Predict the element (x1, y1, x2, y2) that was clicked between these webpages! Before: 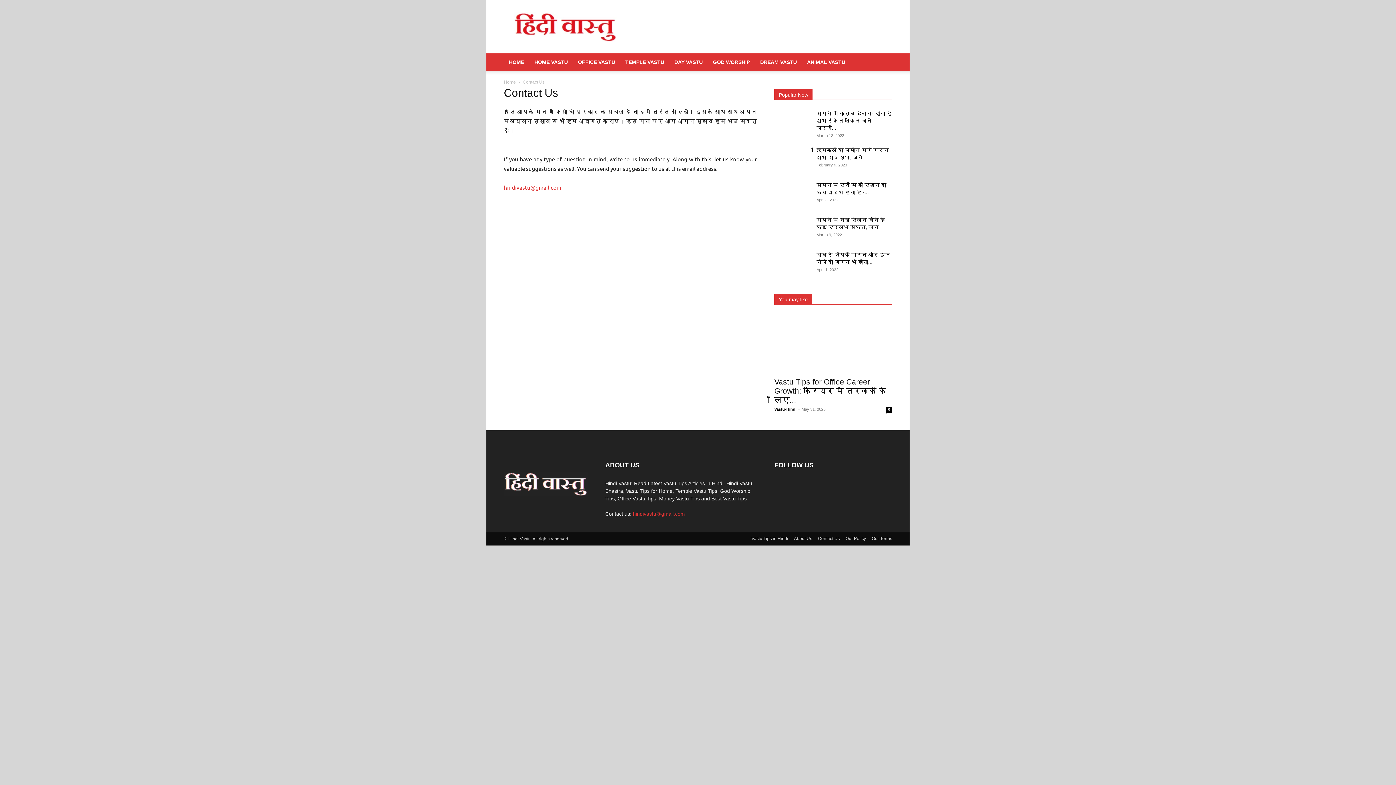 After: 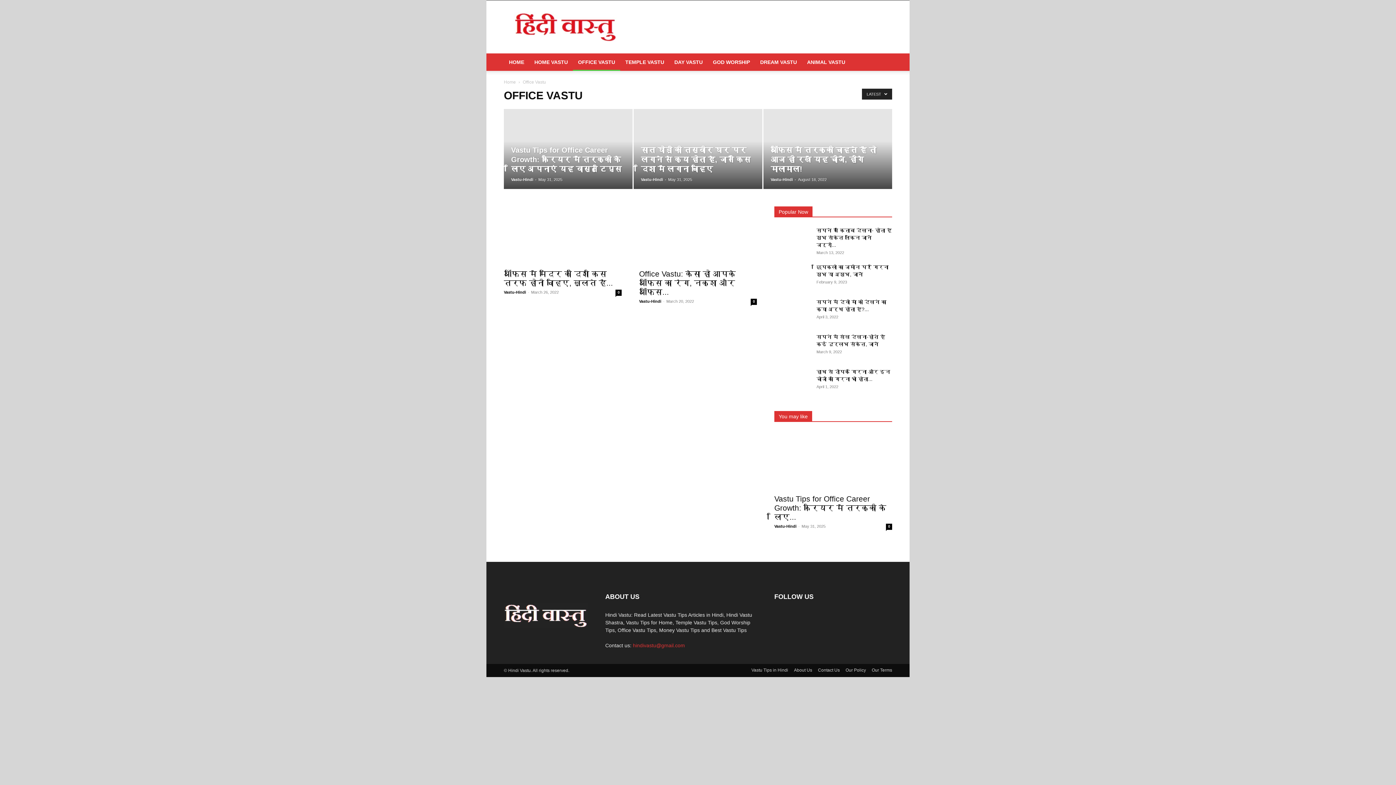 Action: bbox: (573, 53, 620, 70) label: OFFICE VASTU